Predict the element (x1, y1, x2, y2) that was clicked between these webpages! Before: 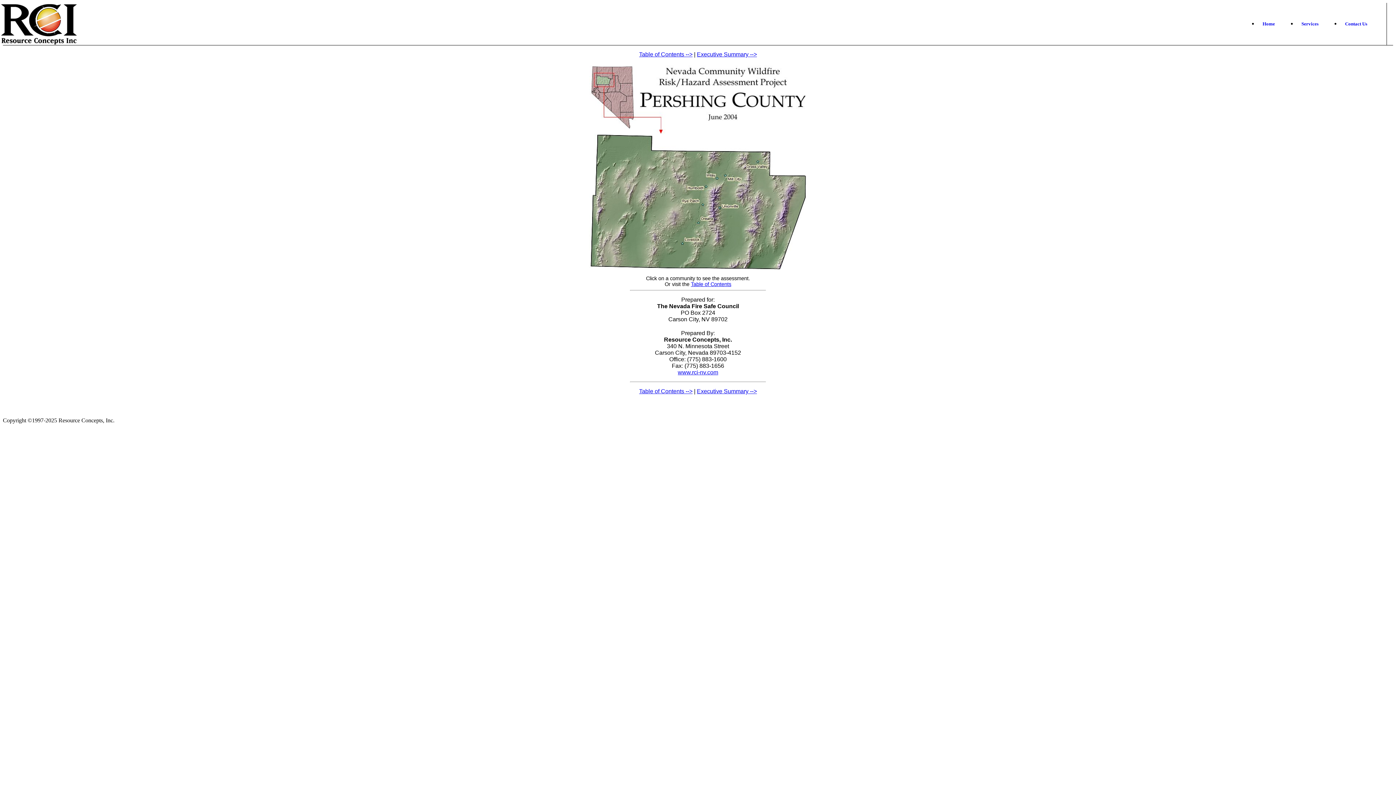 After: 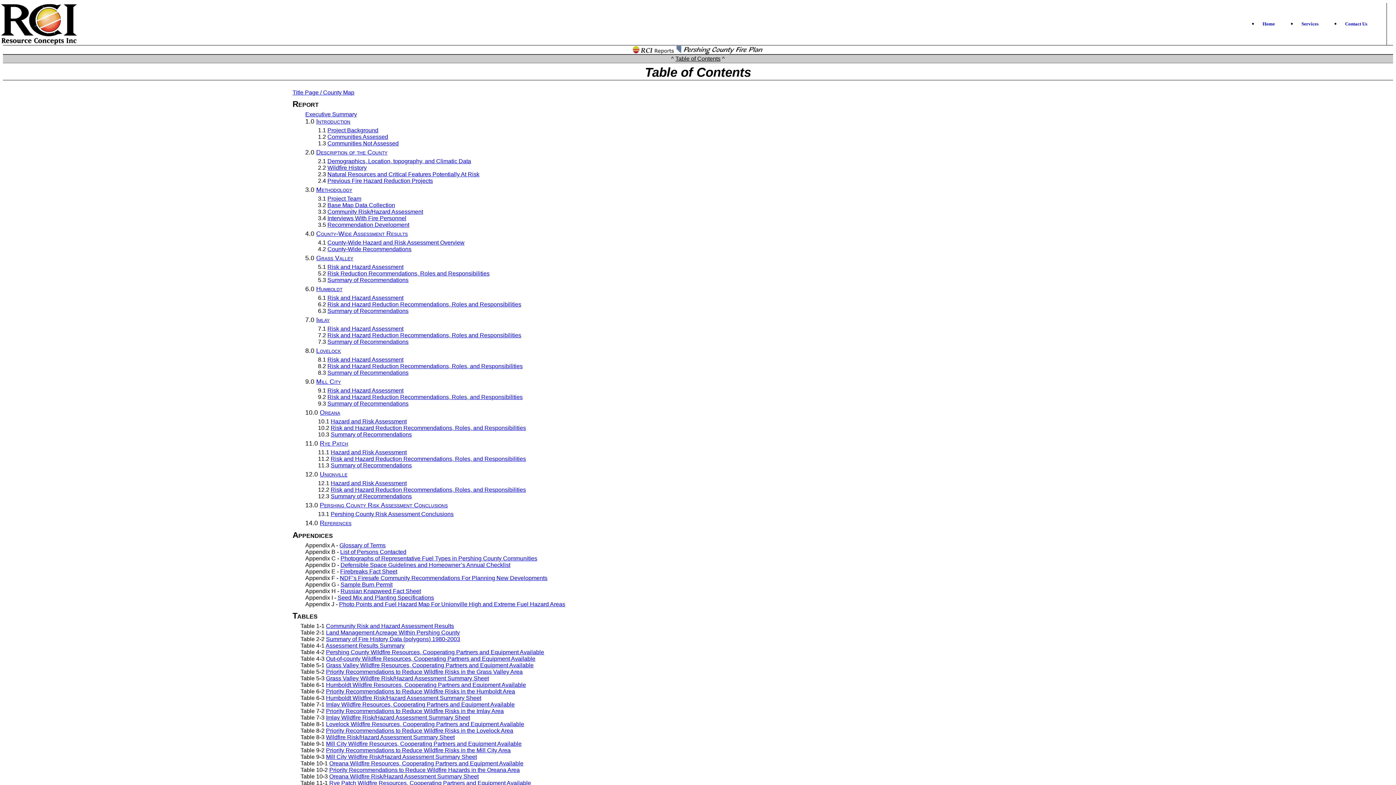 Action: bbox: (639, 51, 692, 57) label: Table of Contents -->